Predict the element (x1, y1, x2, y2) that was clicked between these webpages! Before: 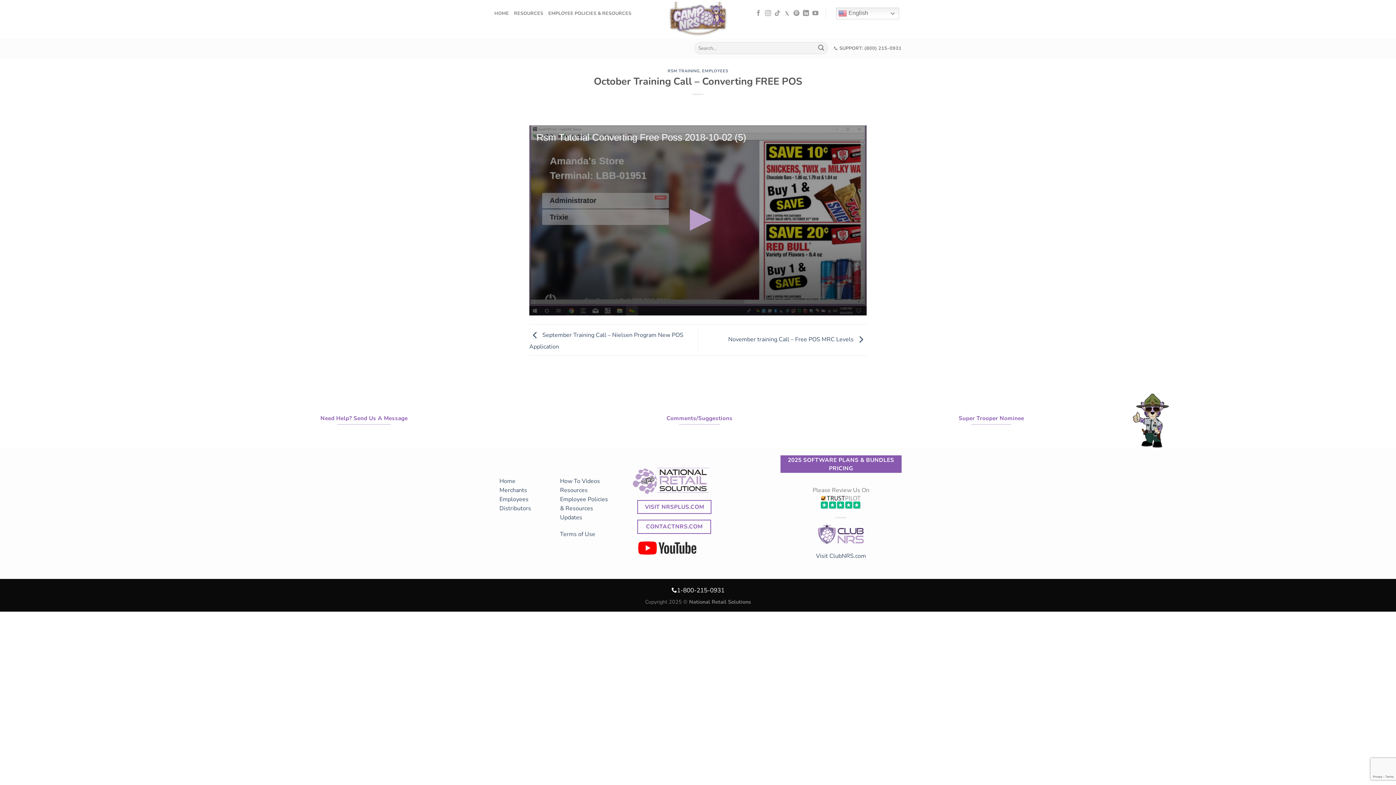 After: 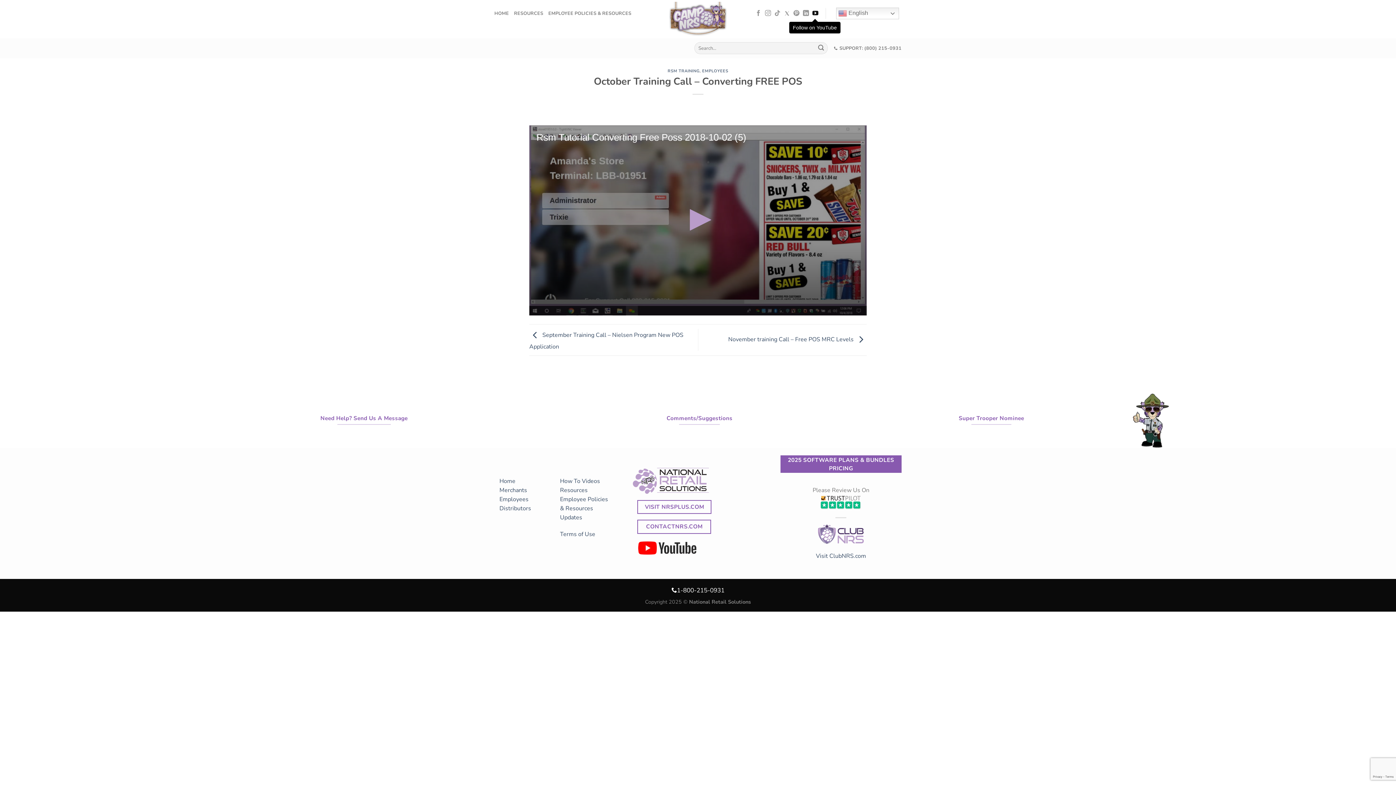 Action: label: Follow on YouTube bbox: (812, 10, 818, 16)